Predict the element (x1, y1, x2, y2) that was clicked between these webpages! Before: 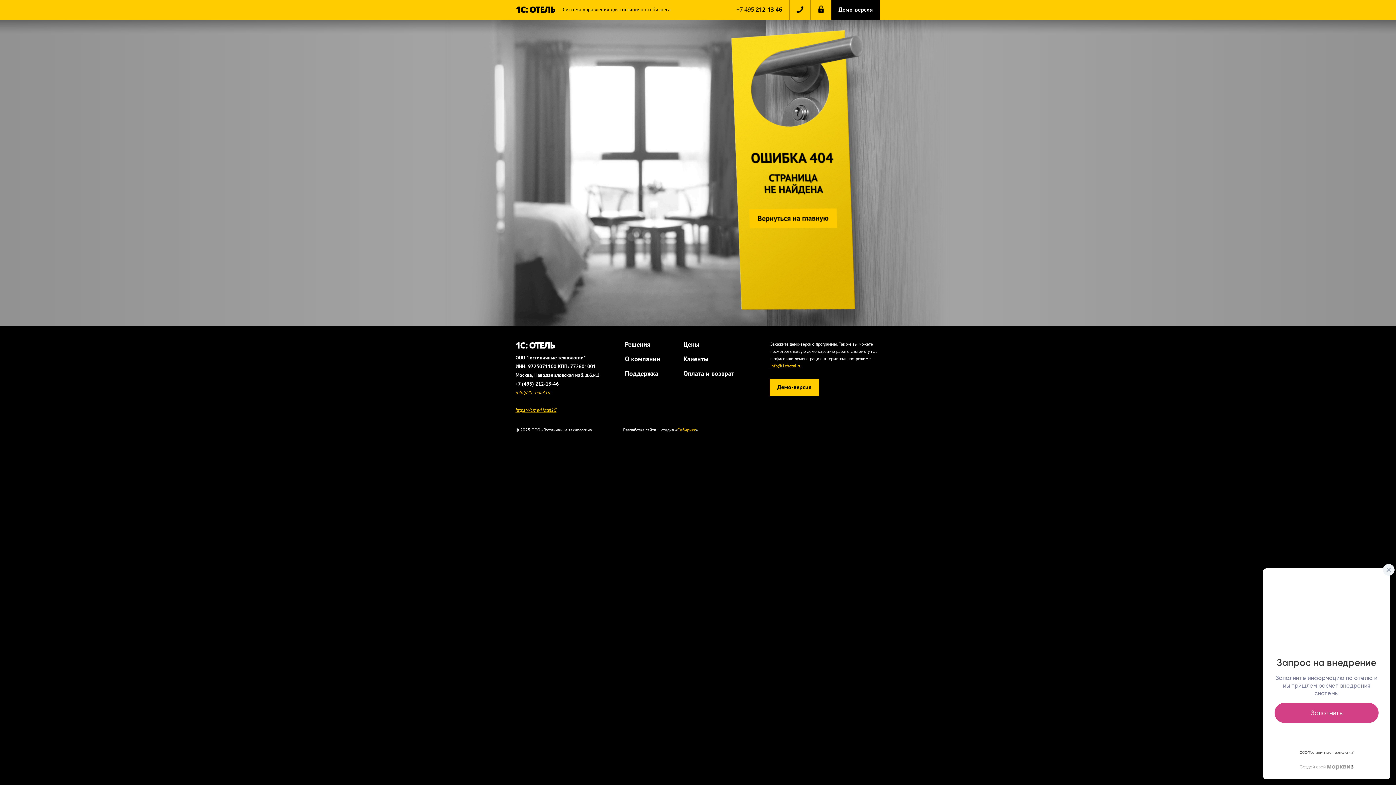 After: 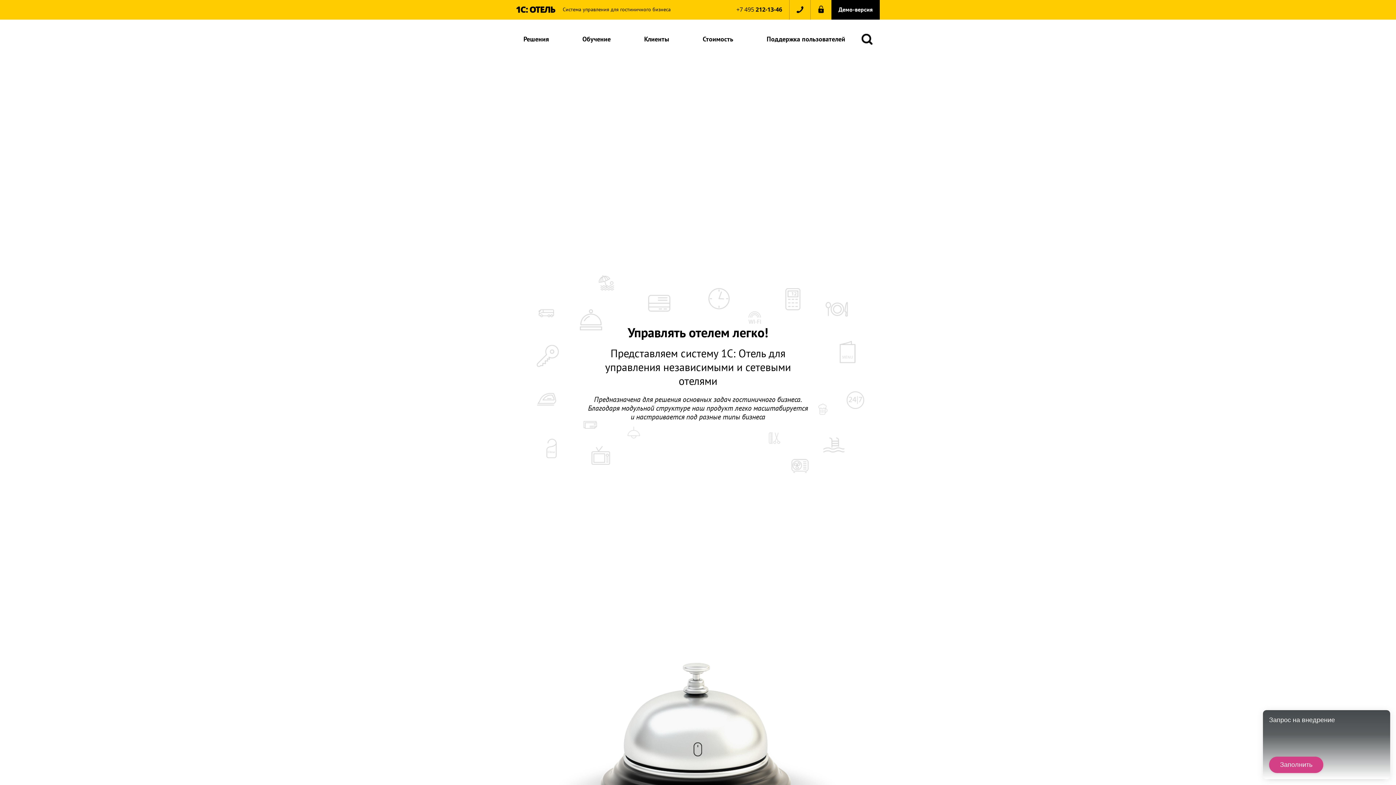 Action: bbox: (515, 338, 554, 351) label: 1С: ОТЕЛЬ